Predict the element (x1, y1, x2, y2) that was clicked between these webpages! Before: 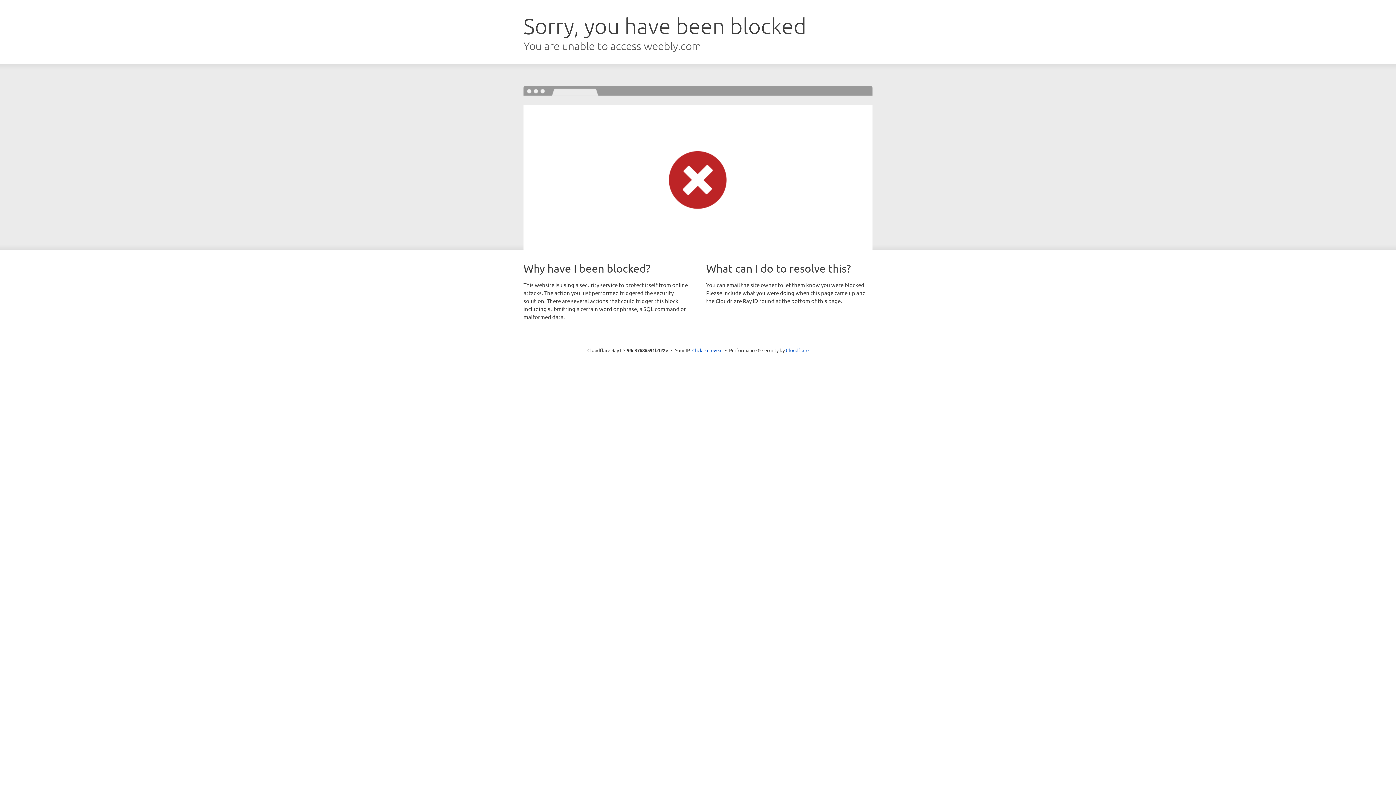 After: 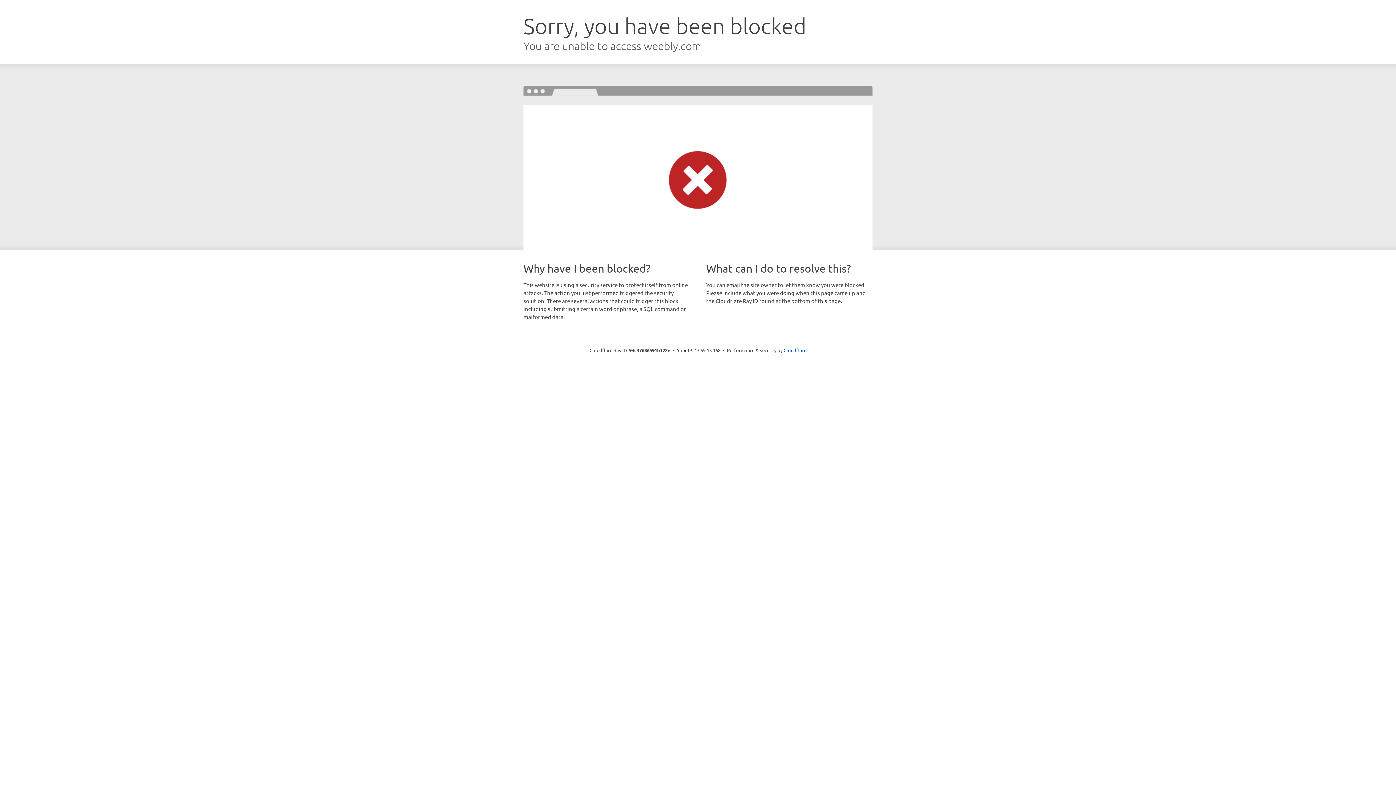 Action: label: Click to reveal bbox: (692, 346, 722, 353)